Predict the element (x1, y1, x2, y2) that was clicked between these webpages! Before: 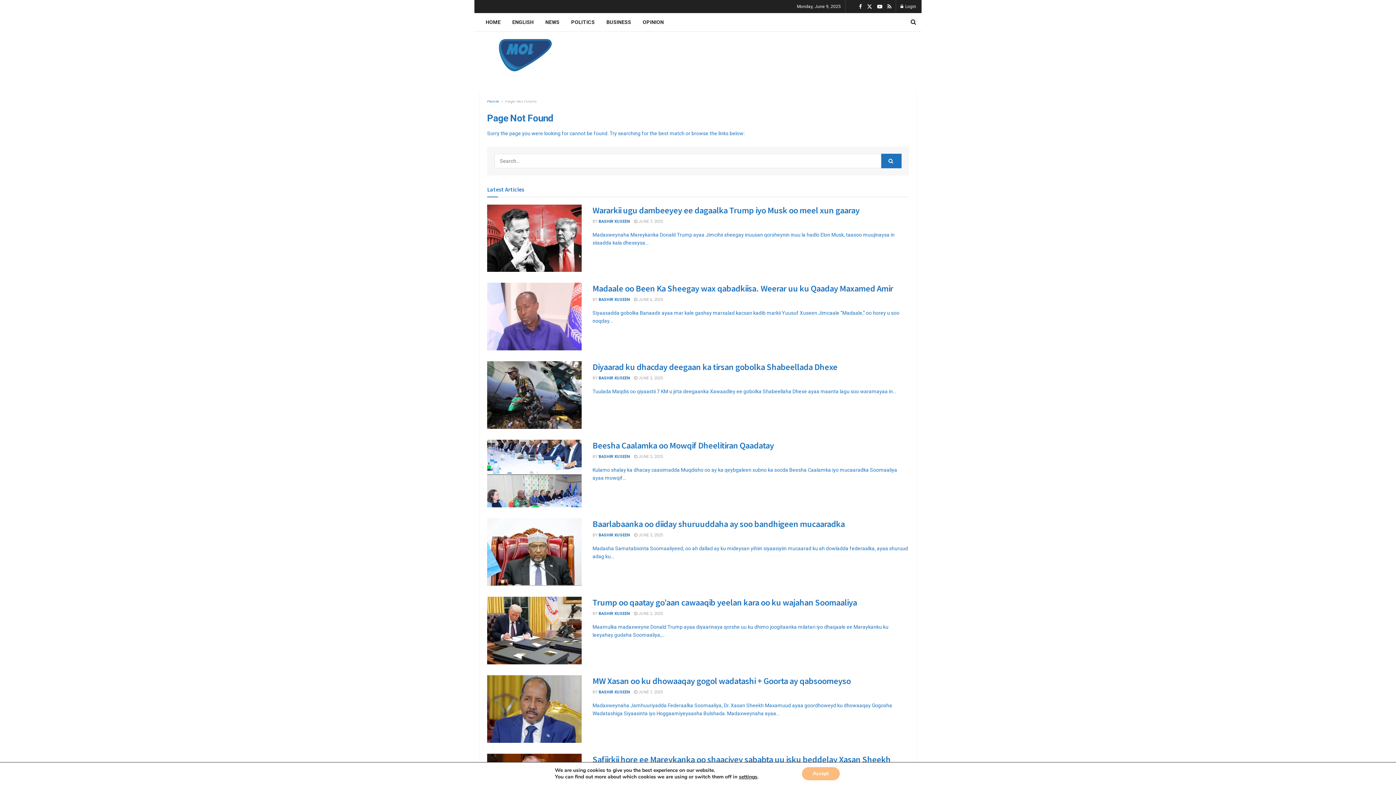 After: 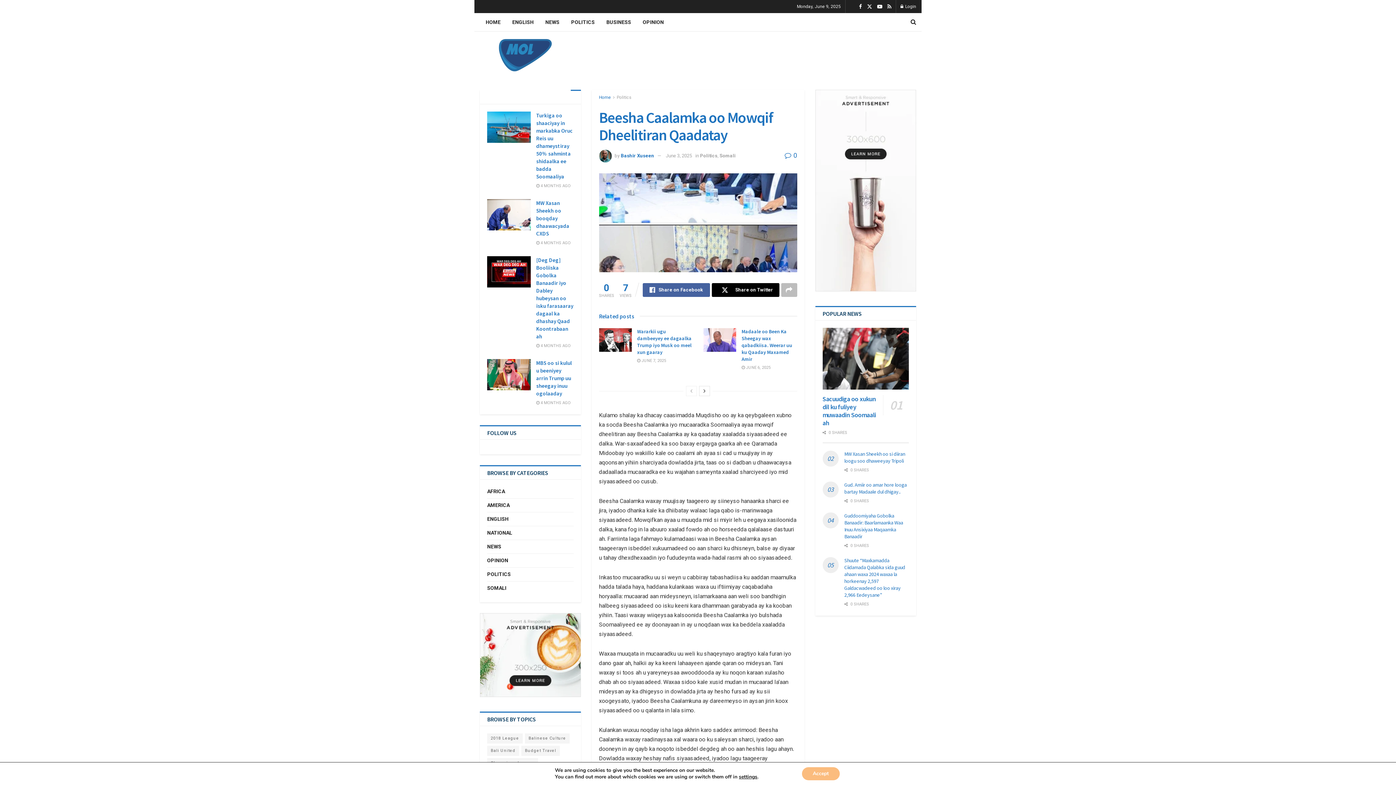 Action: bbox: (487, 440, 581, 507) label: Read article: Beesha Caalamka oo Mowqif Dheelitiran Qaadatay